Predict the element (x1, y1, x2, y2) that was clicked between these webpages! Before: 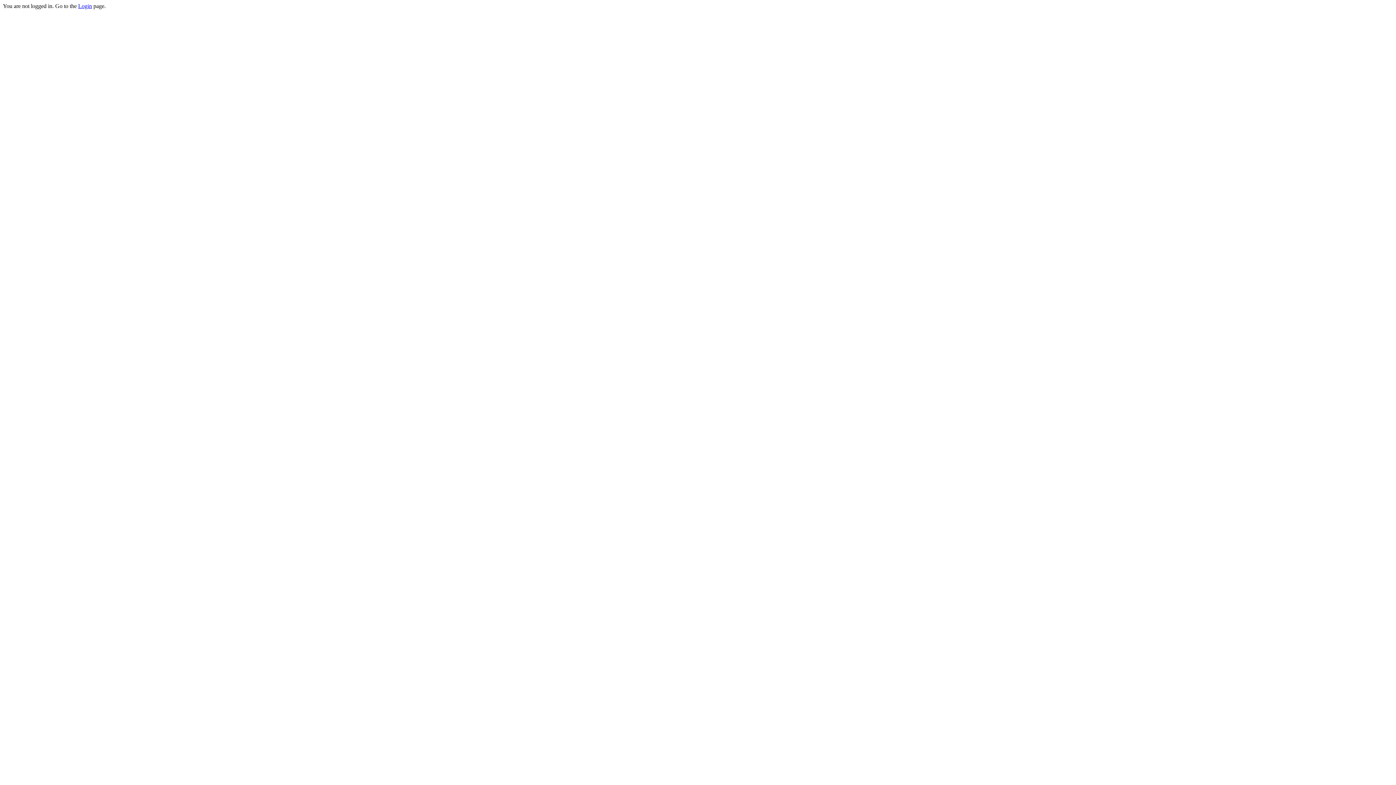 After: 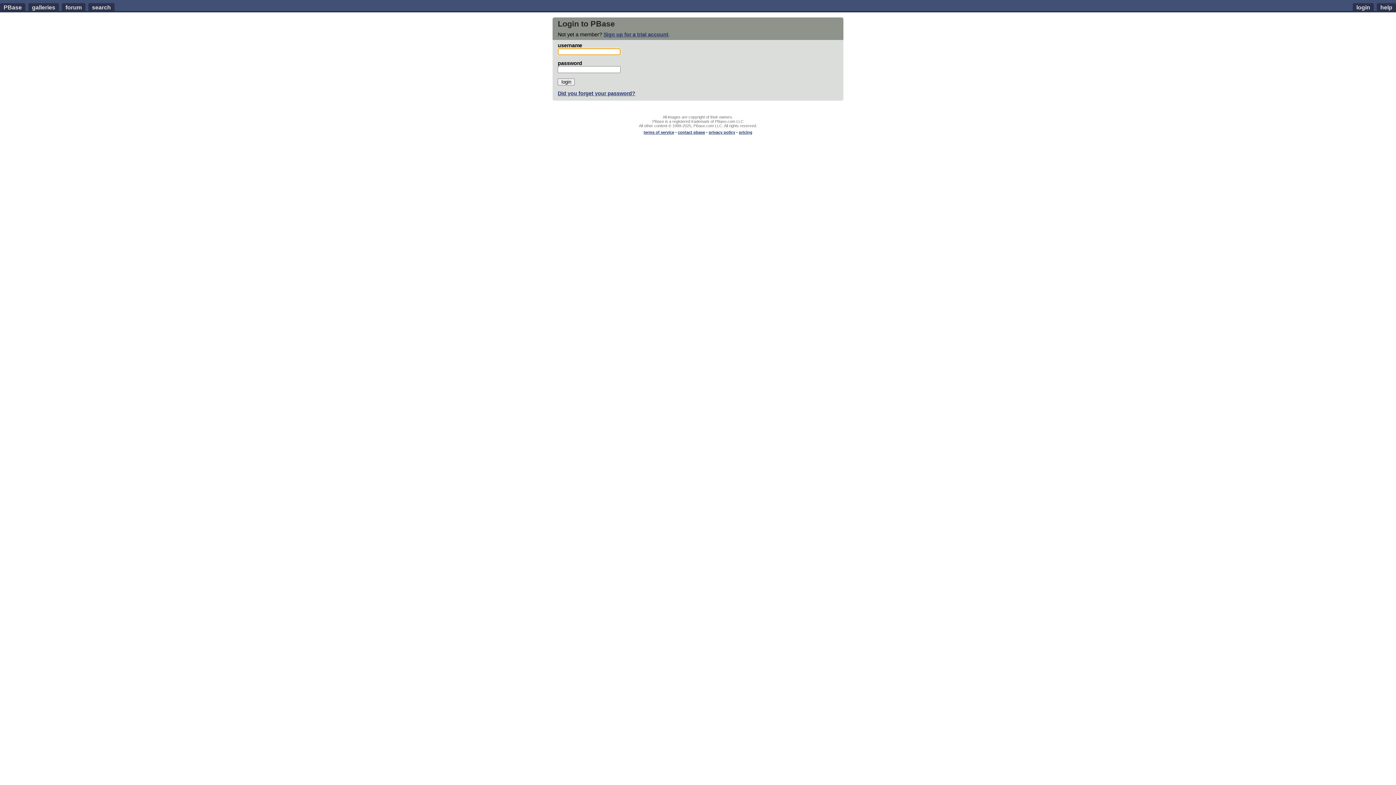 Action: label: Login bbox: (78, 2, 92, 9)